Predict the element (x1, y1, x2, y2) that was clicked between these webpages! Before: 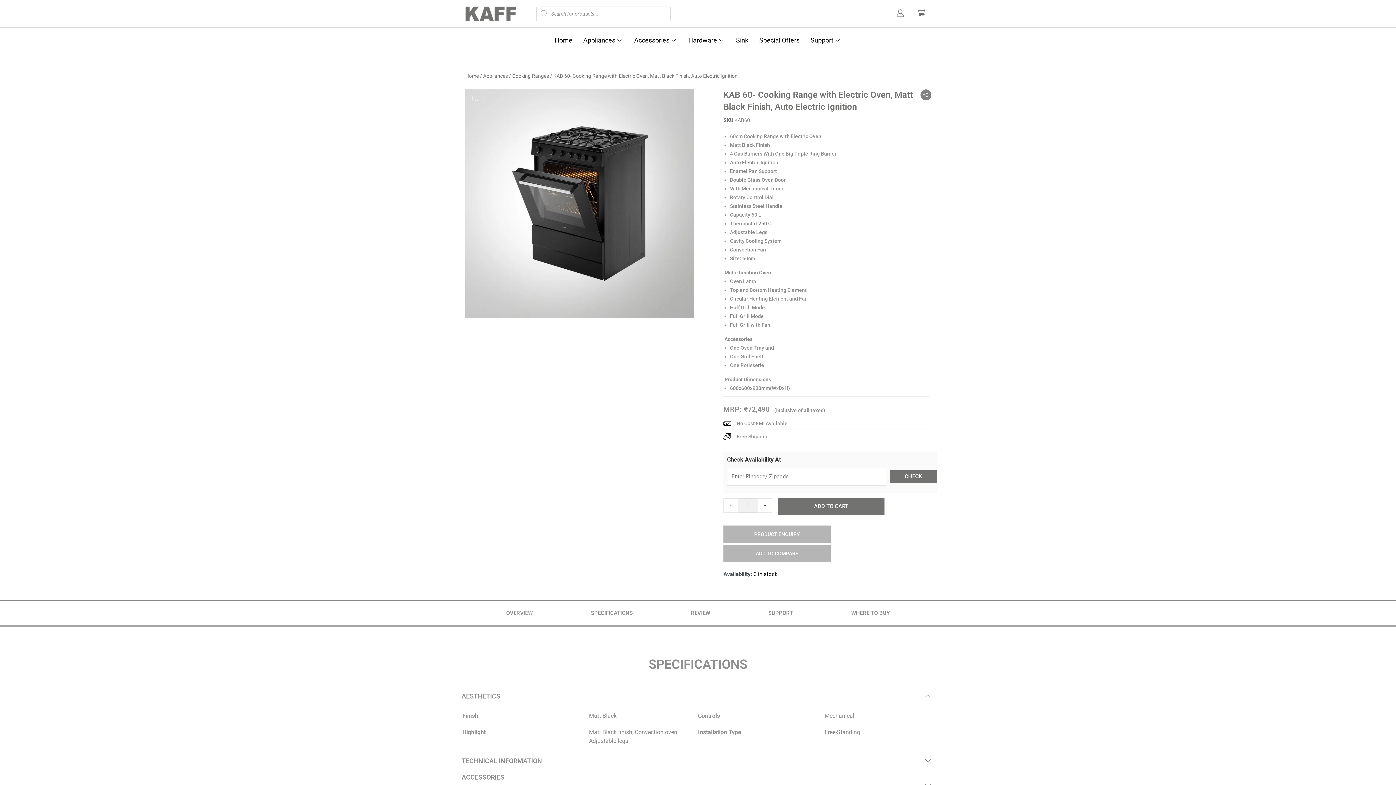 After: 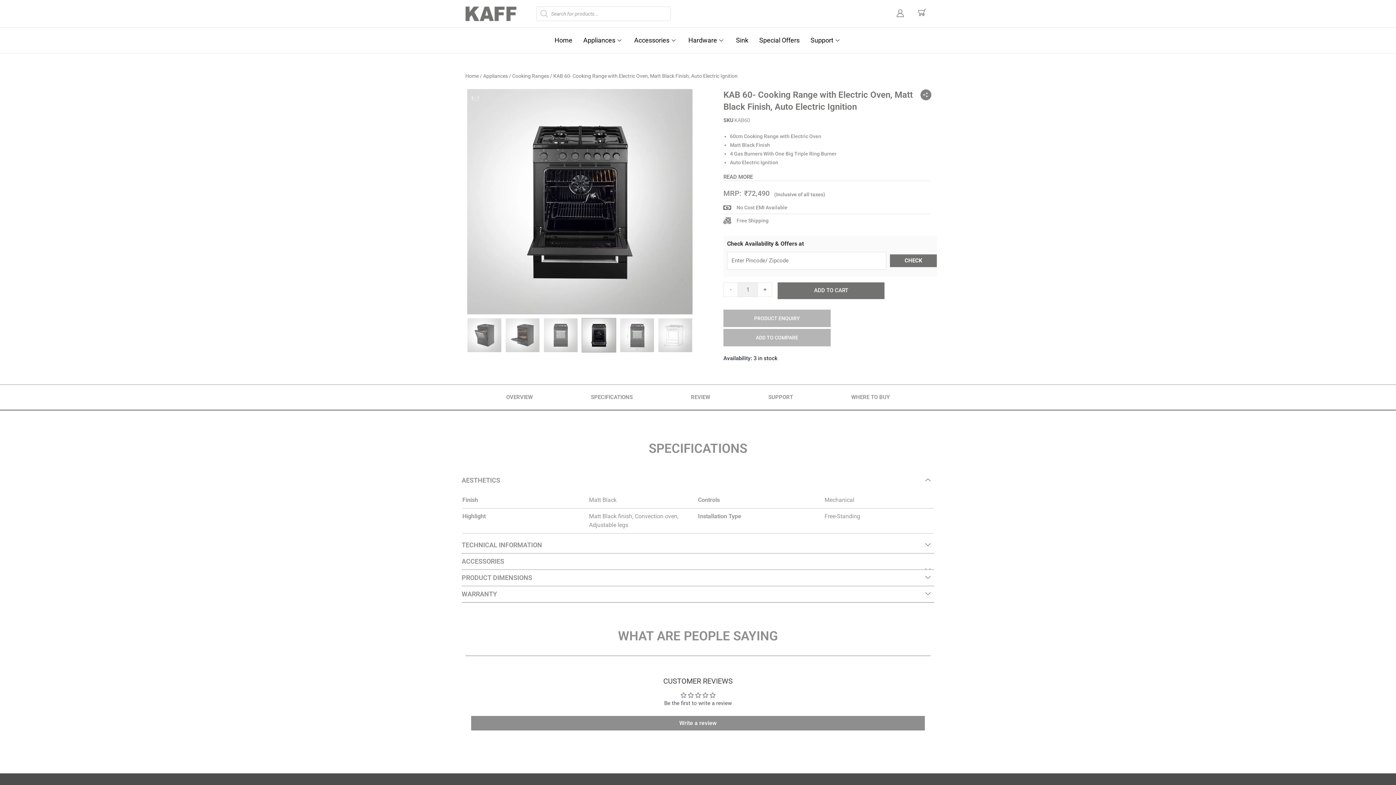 Action: label: TECHNICAL INFORMATION bbox: (461, 753, 934, 769)